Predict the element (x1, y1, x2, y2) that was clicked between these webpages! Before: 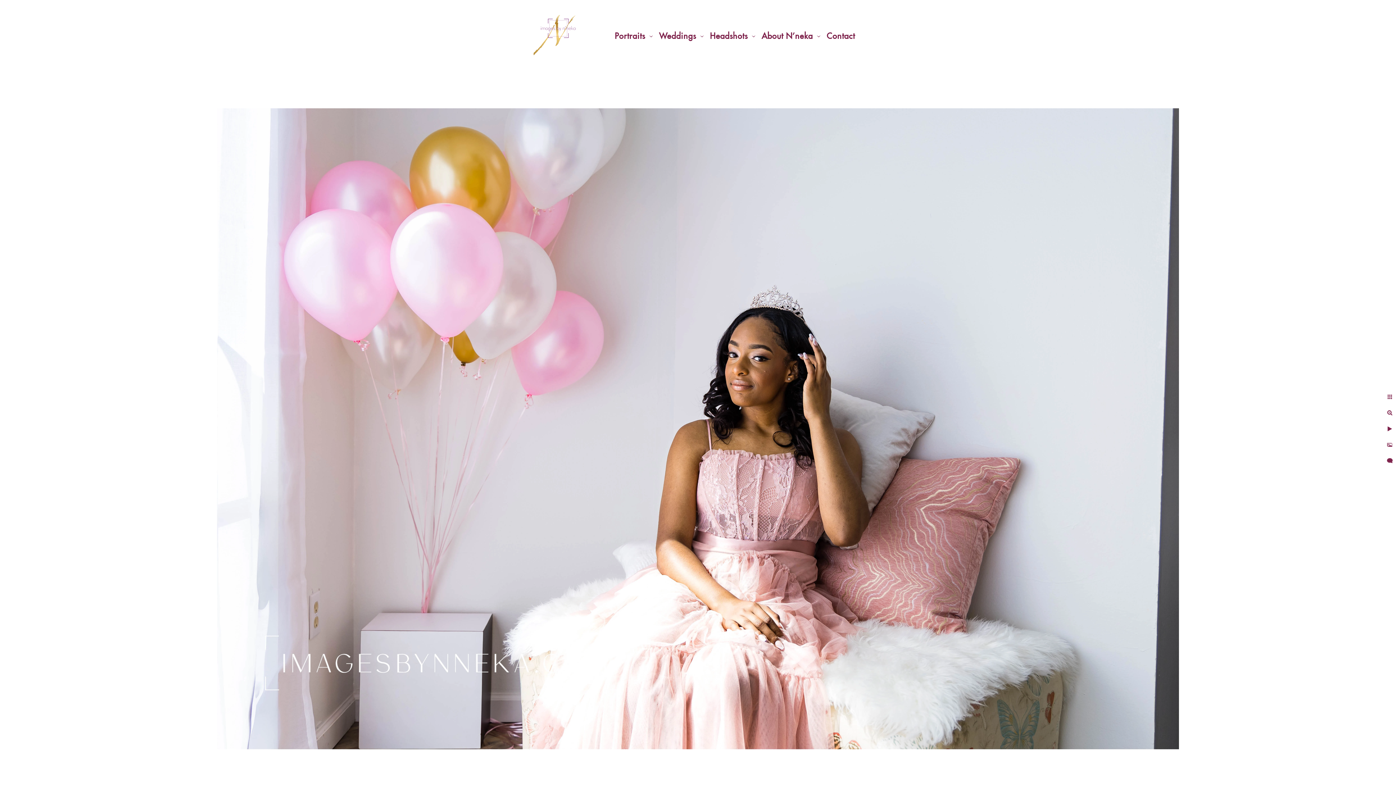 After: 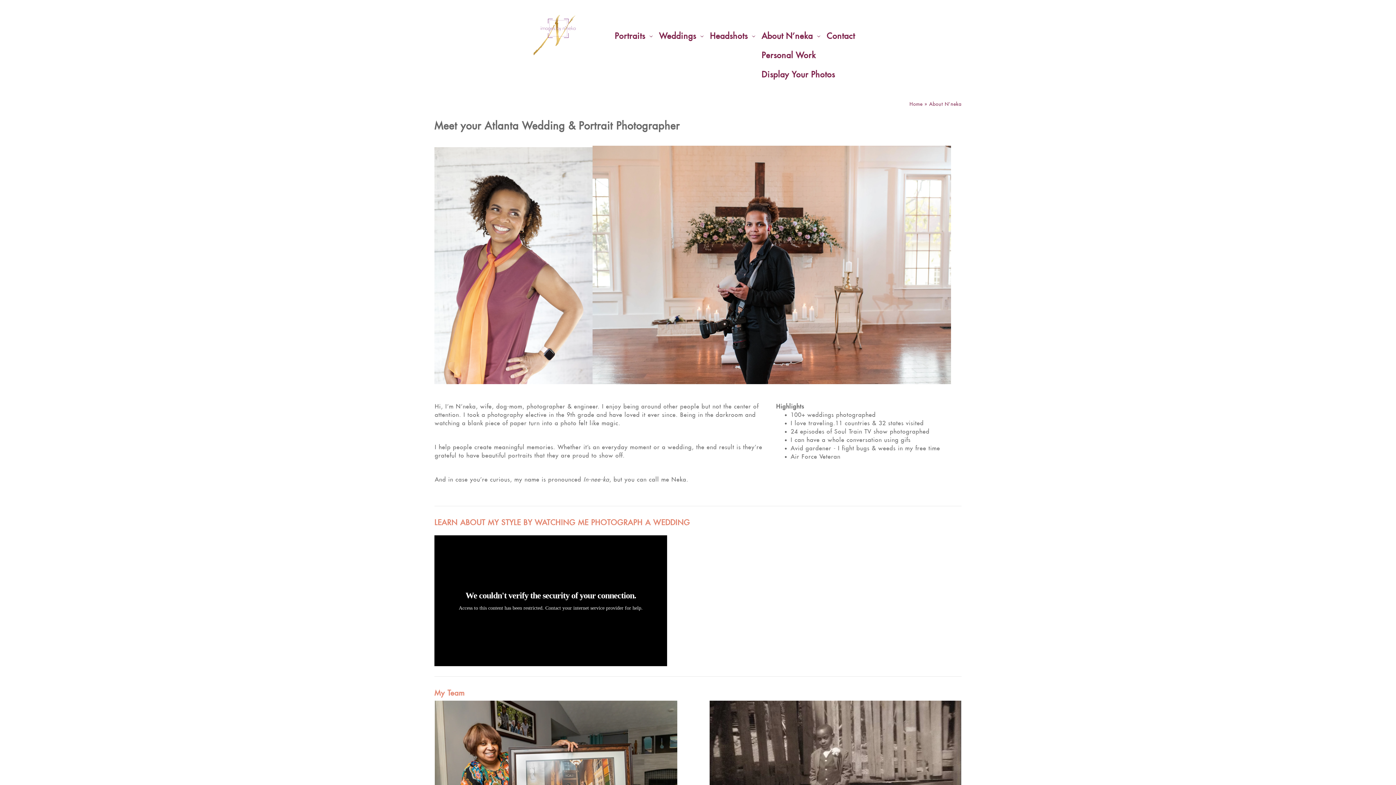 Action: label: About N'neka bbox: (761, 31, 813, 40)